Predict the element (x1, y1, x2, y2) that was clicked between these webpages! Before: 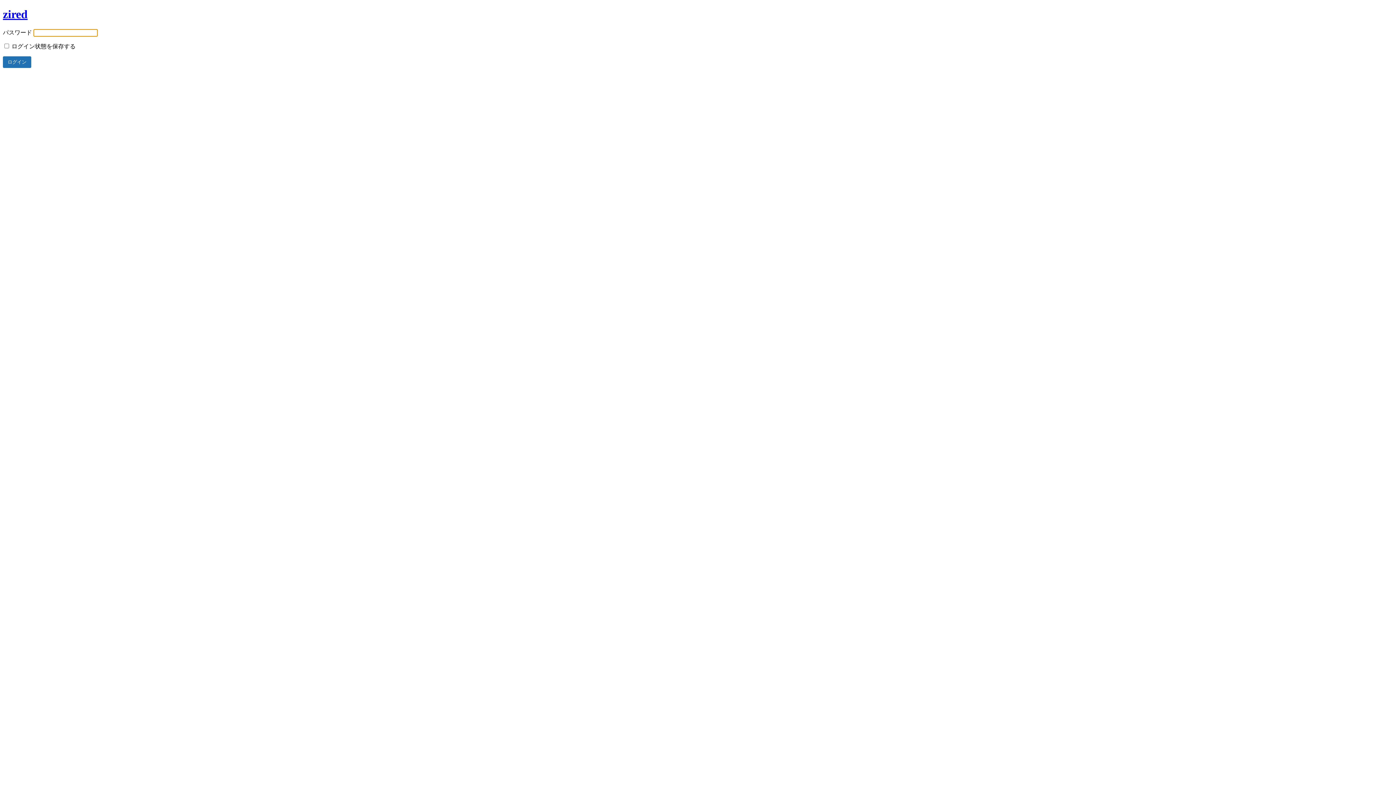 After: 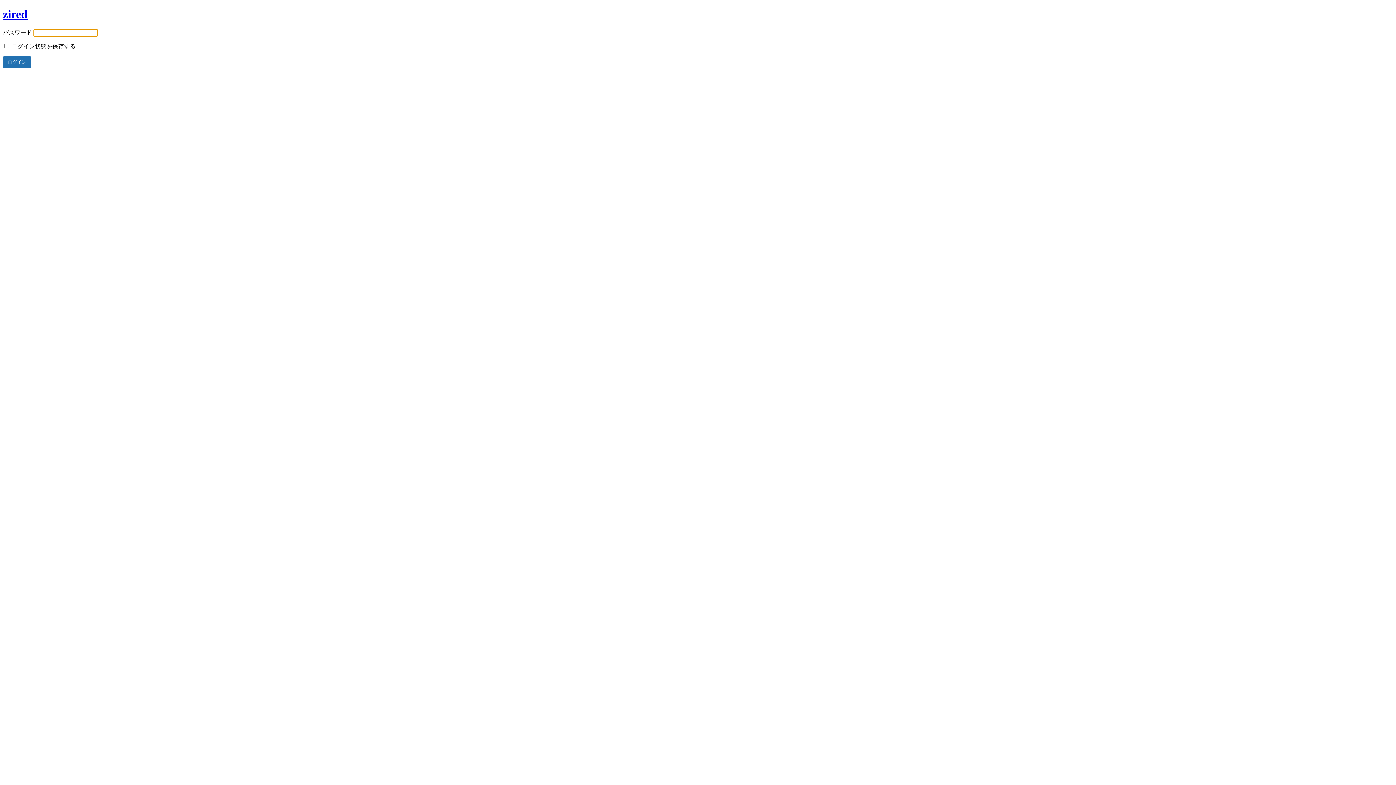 Action: label: zired bbox: (2, 7, 27, 20)